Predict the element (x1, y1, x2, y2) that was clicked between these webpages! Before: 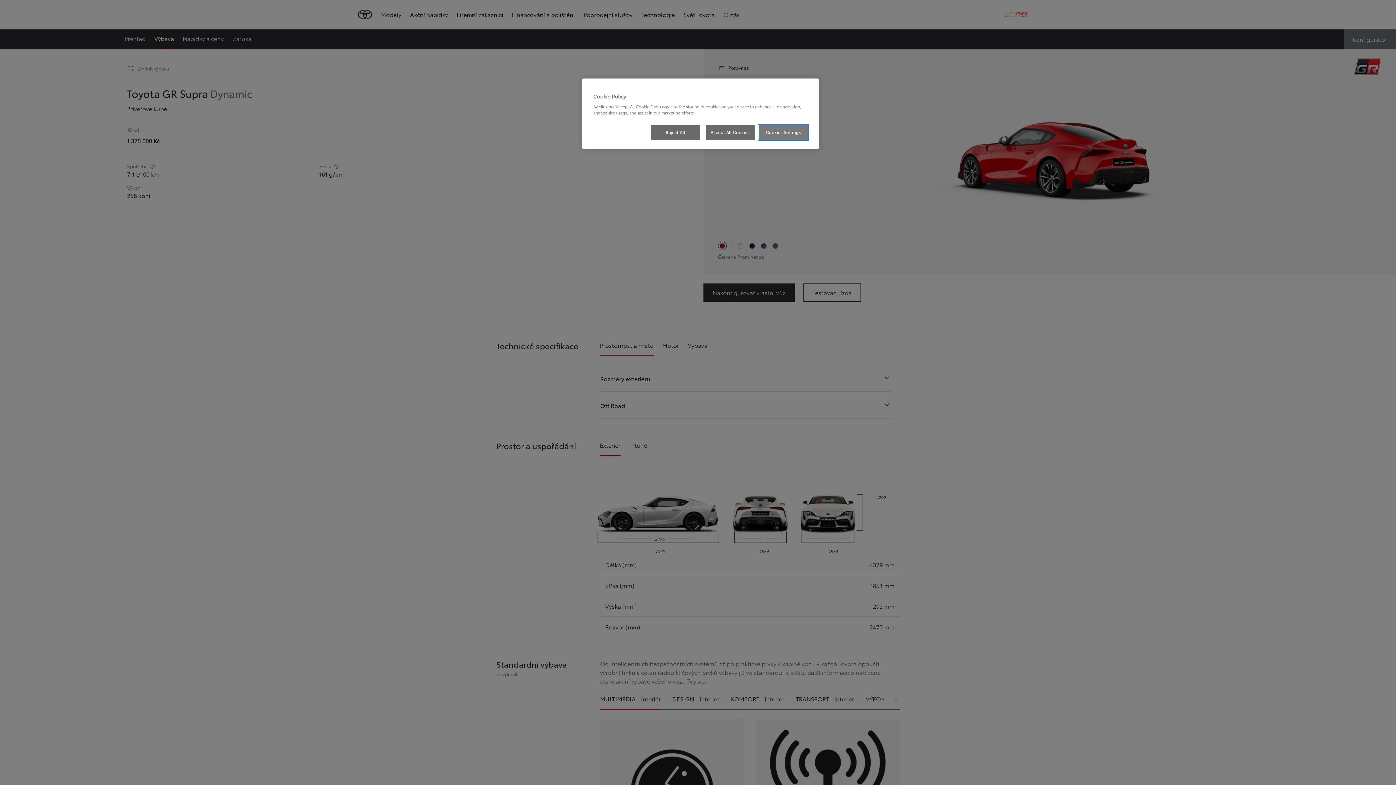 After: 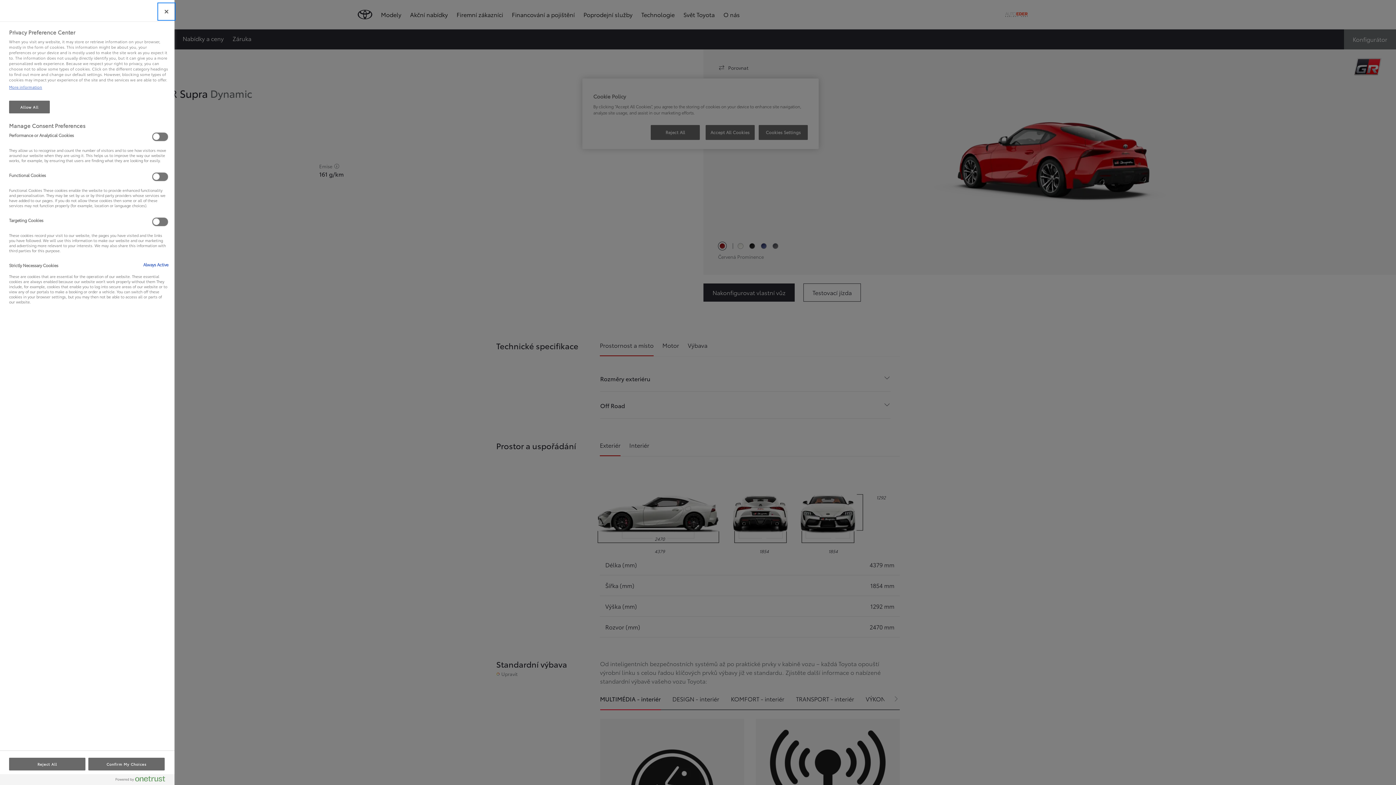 Action: bbox: (758, 125, 808, 140) label: Cookies Settings